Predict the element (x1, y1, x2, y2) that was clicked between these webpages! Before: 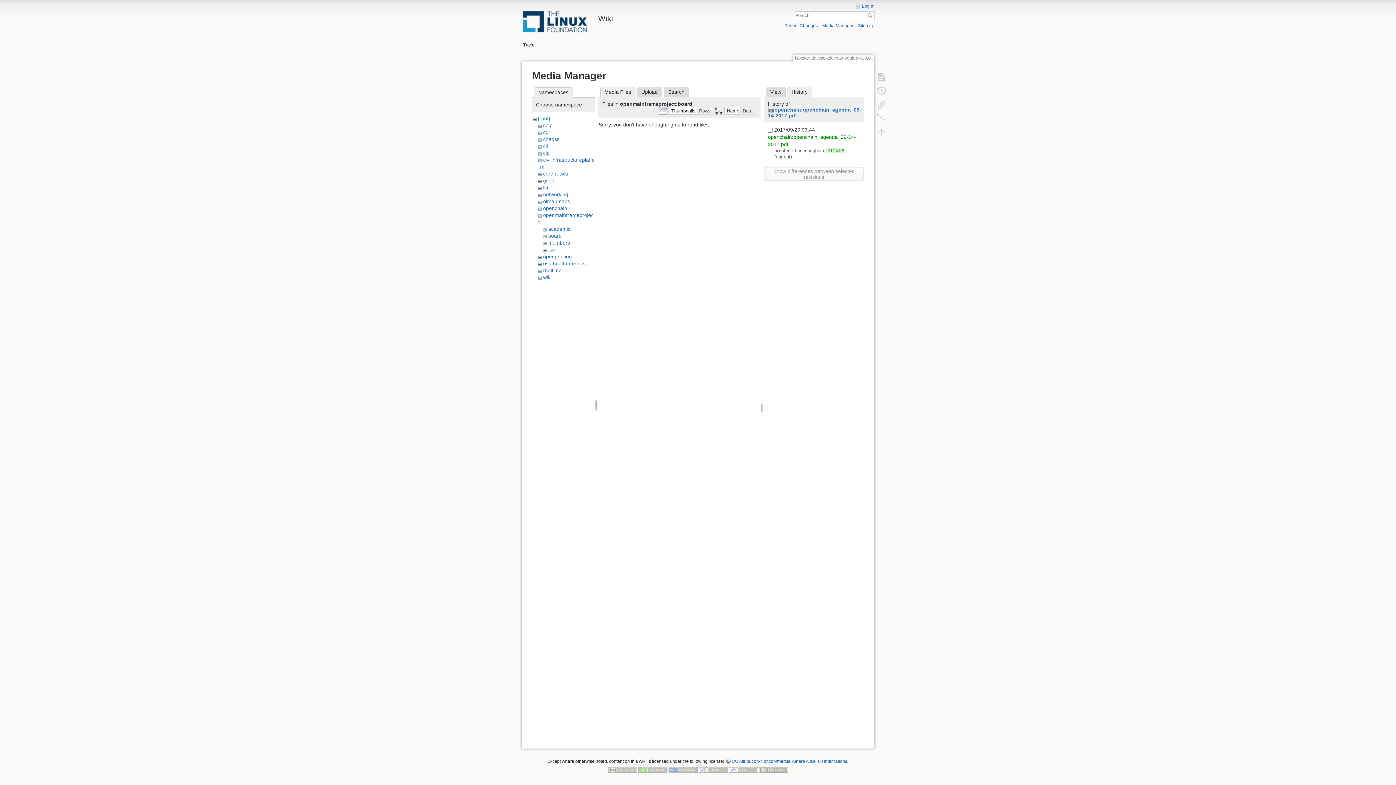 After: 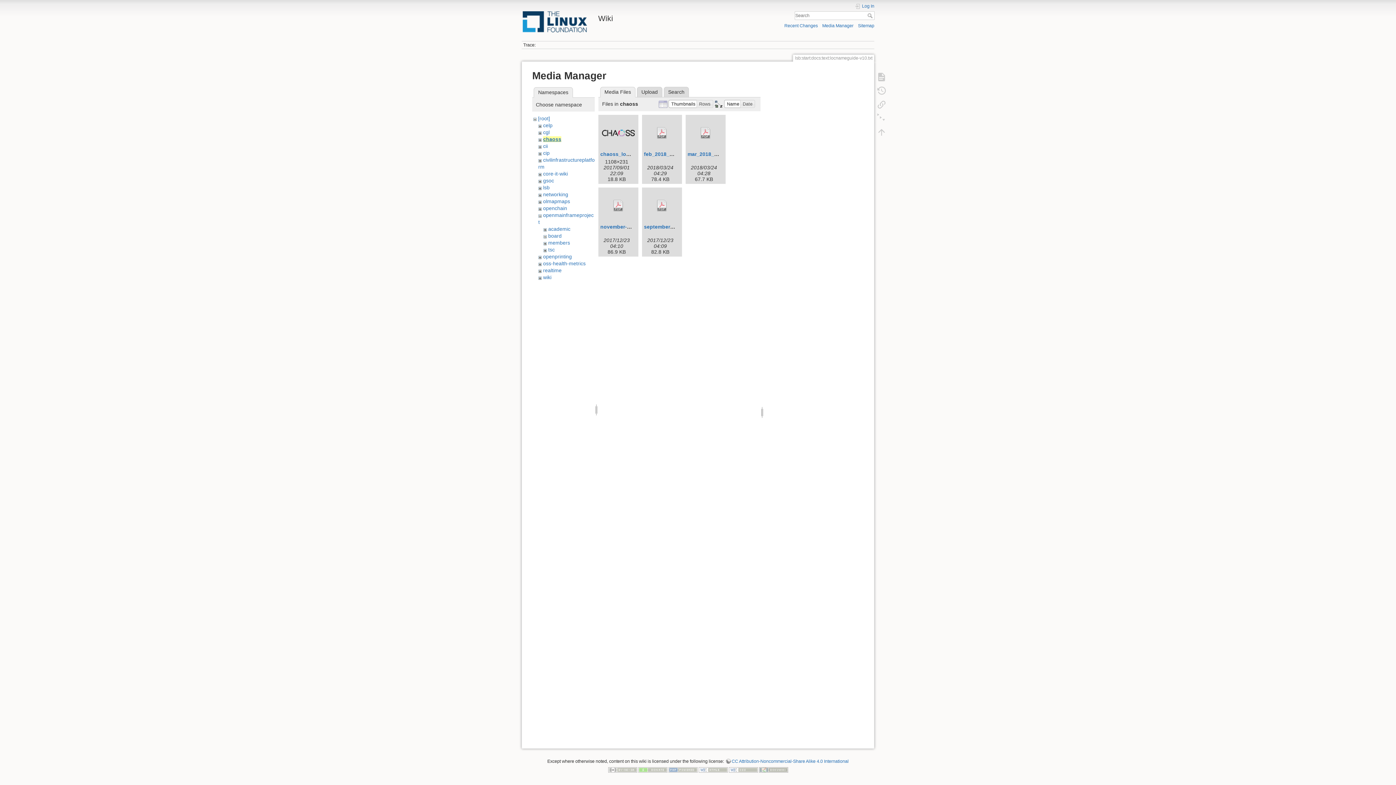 Action: bbox: (543, 136, 559, 142) label: chaoss